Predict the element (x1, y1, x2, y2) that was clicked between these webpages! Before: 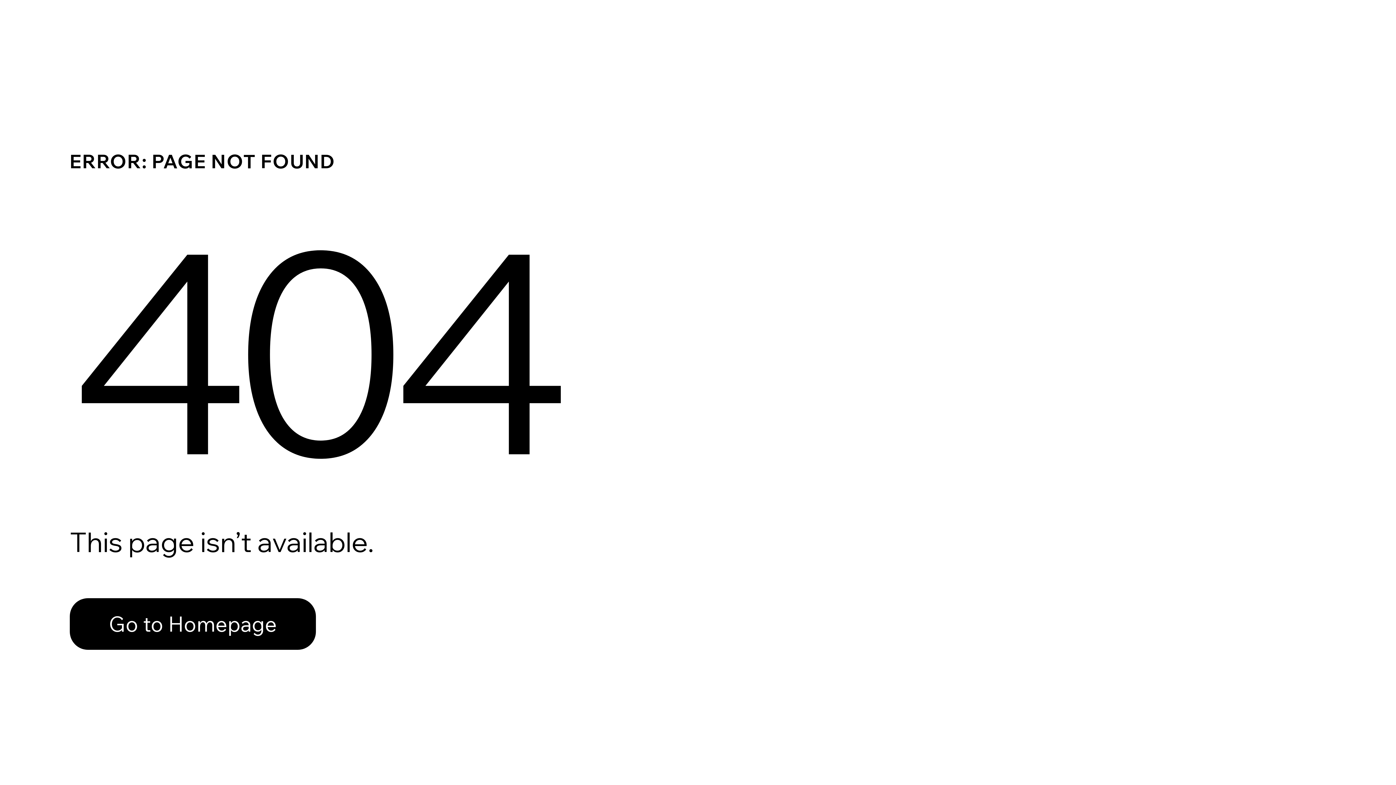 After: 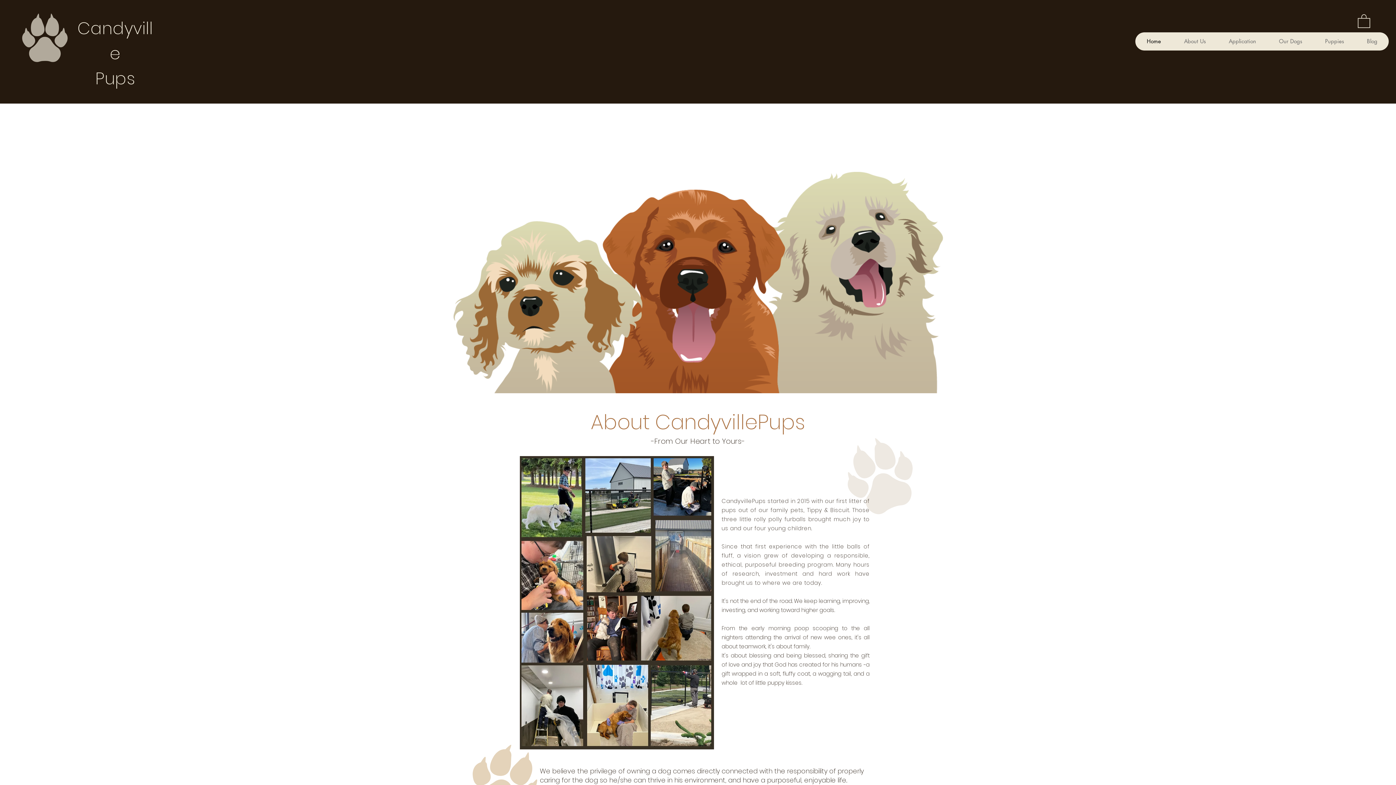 Action: bbox: (69, 582, 768, 659) label: Go to Homepage